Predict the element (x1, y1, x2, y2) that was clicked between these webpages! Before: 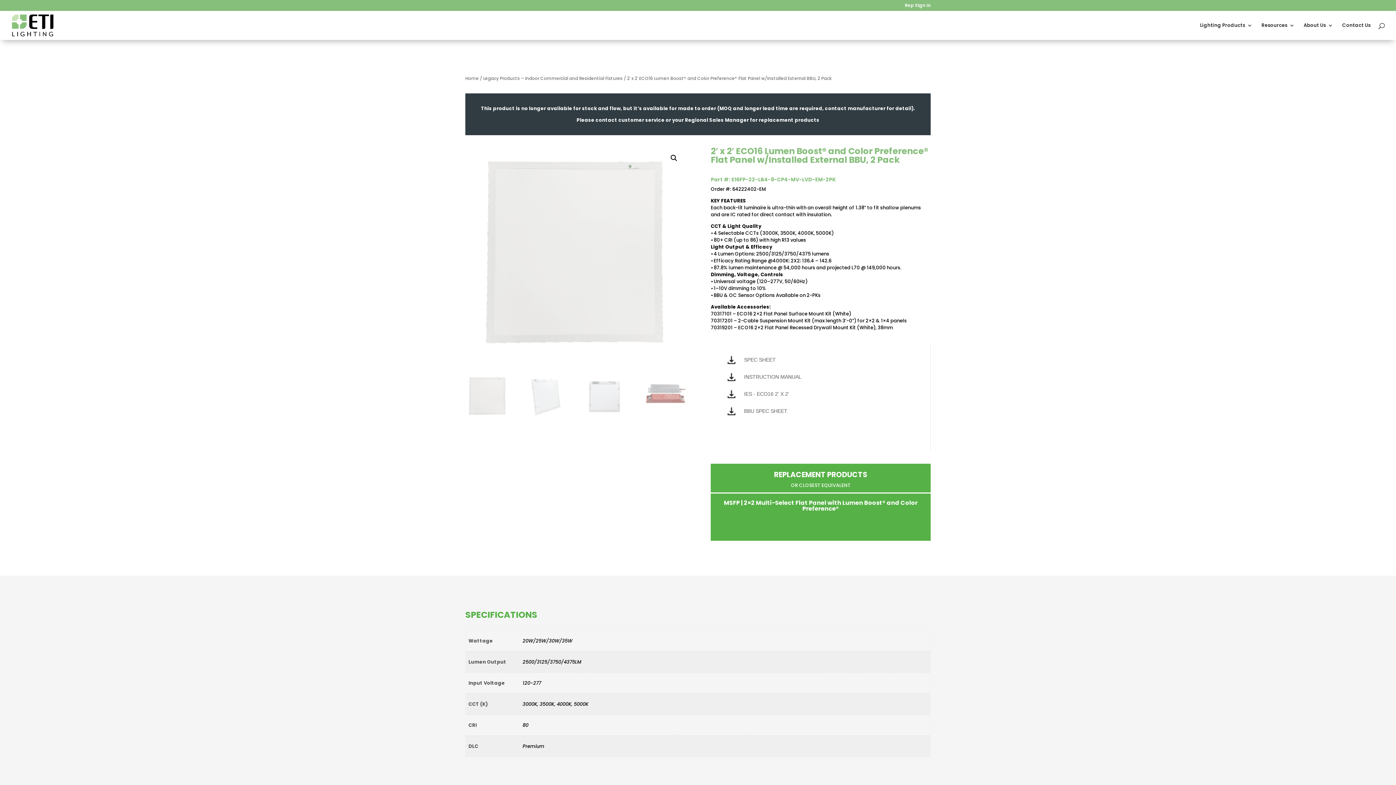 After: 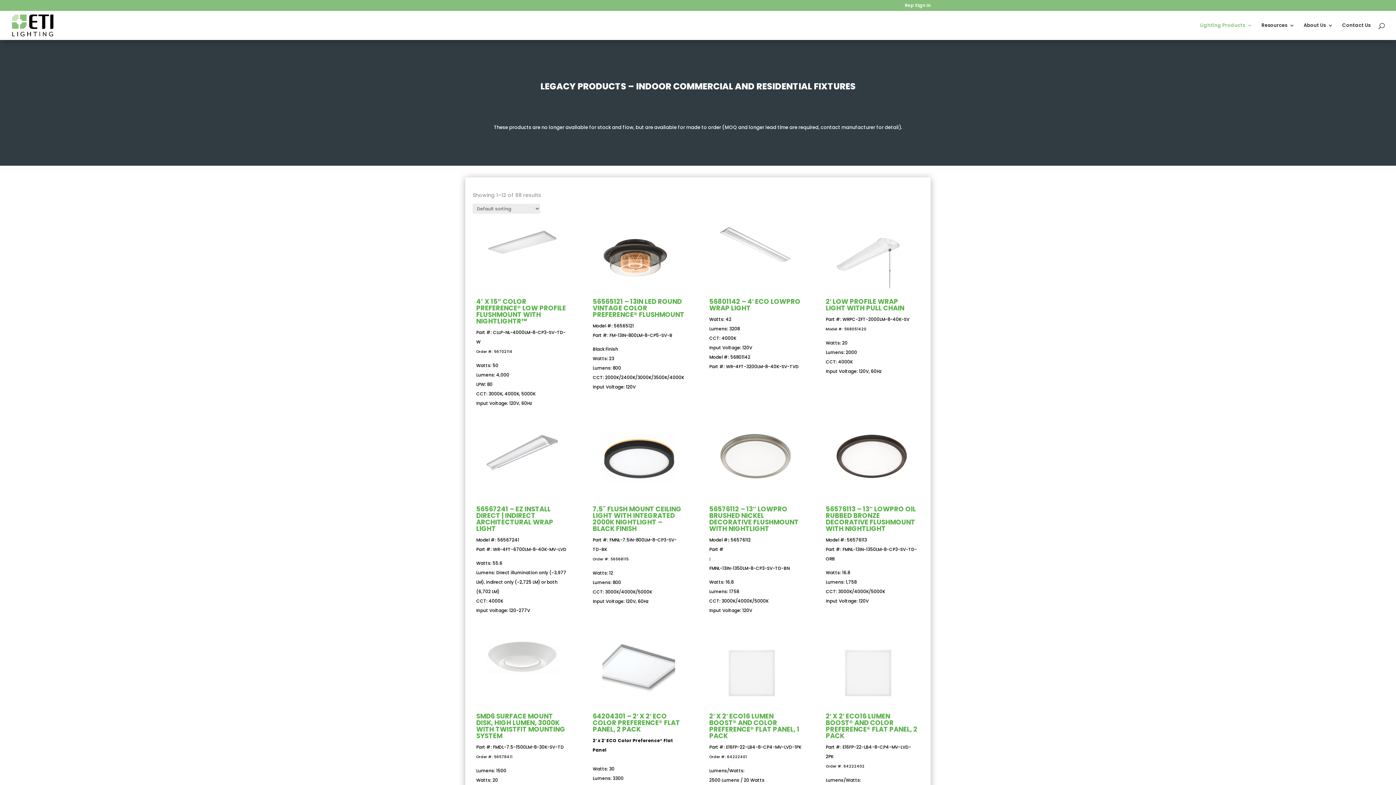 Action: label: Legacy Products – Indoor Commercial and Residential Fixtures bbox: (483, 75, 622, 81)